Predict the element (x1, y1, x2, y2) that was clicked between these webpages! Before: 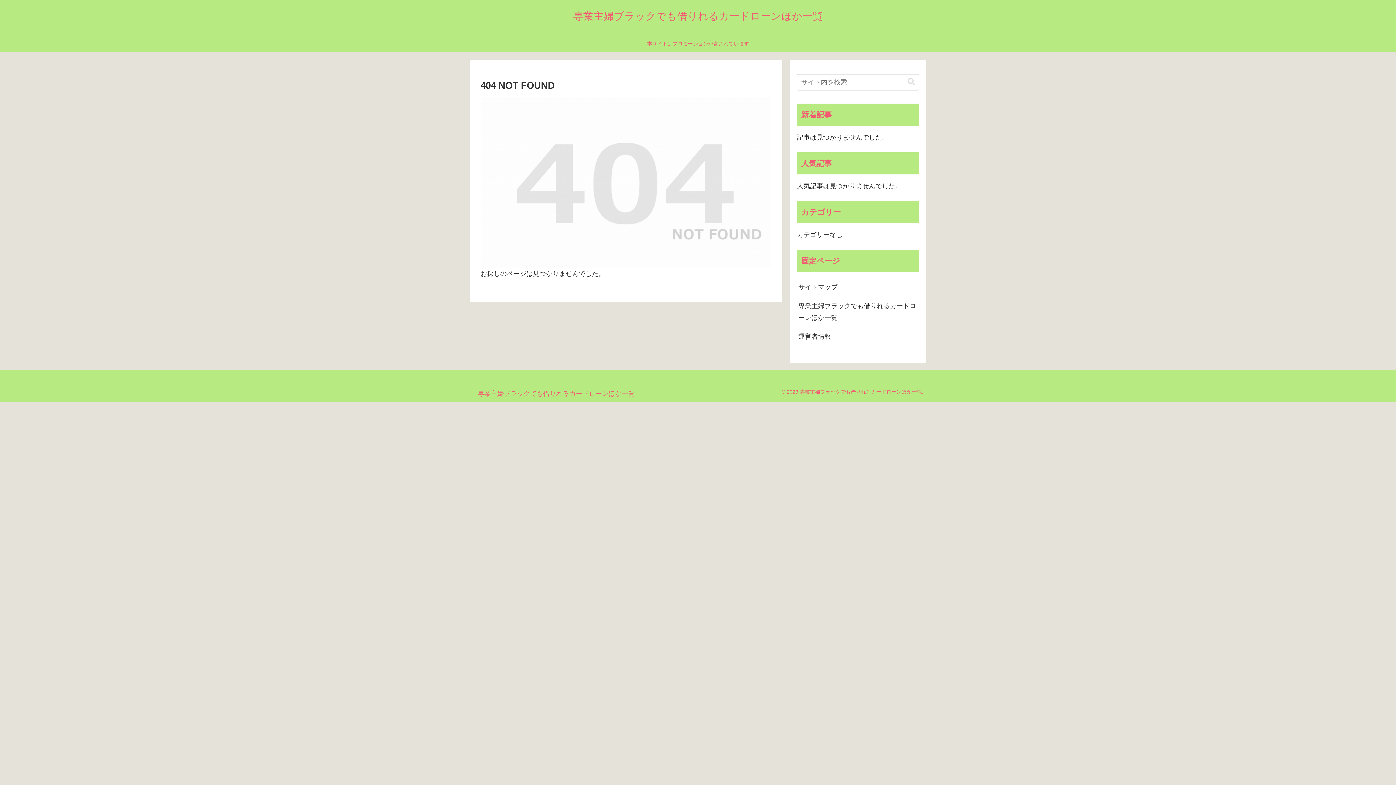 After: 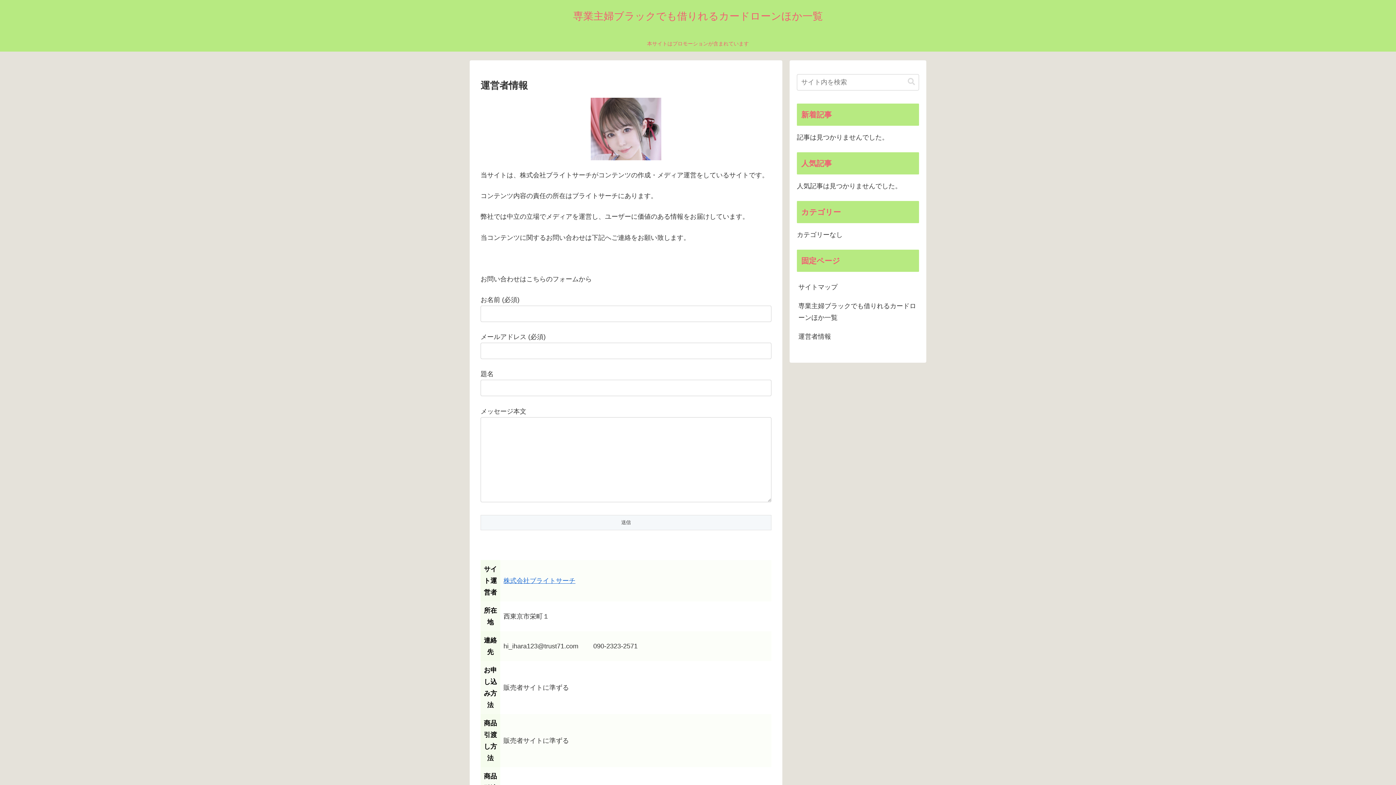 Action: bbox: (797, 327, 919, 346) label: 運営者情報